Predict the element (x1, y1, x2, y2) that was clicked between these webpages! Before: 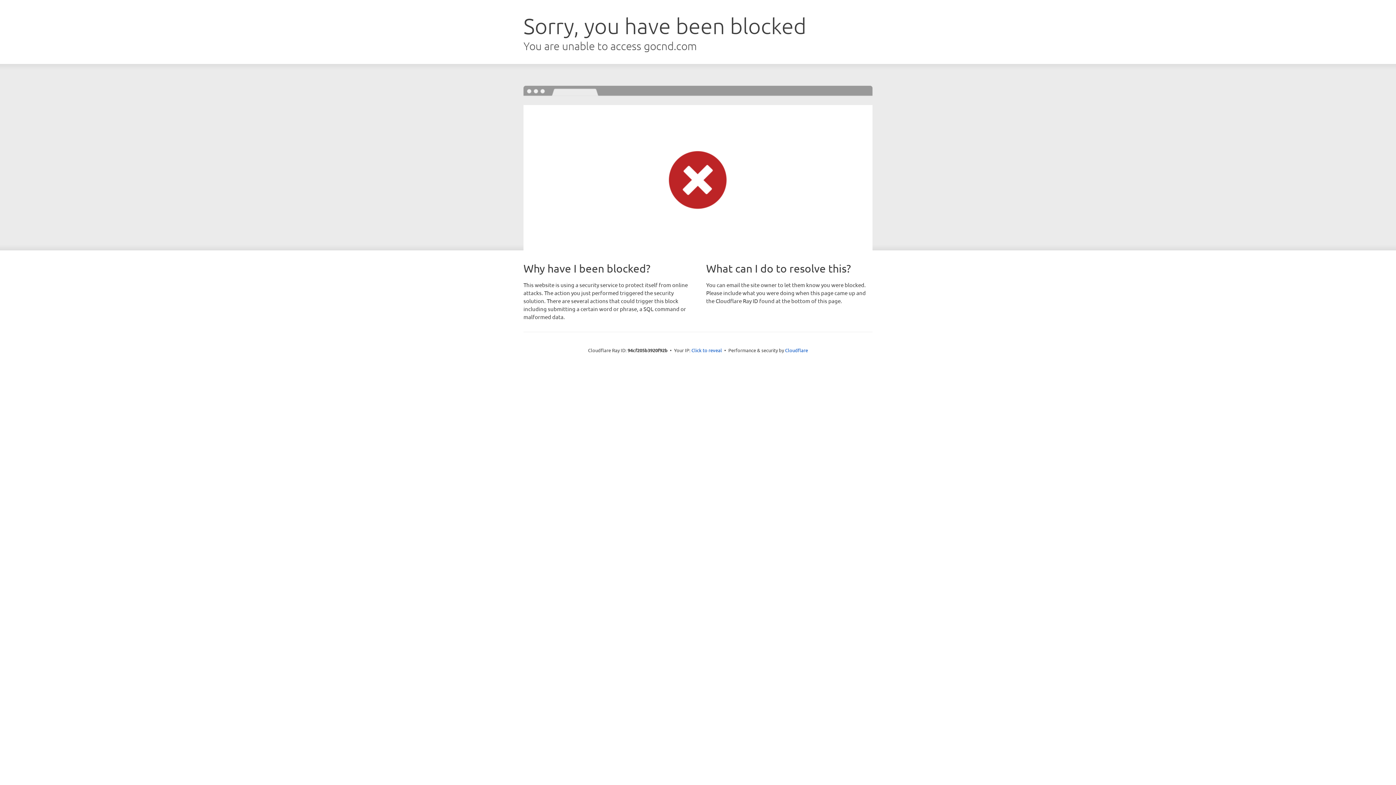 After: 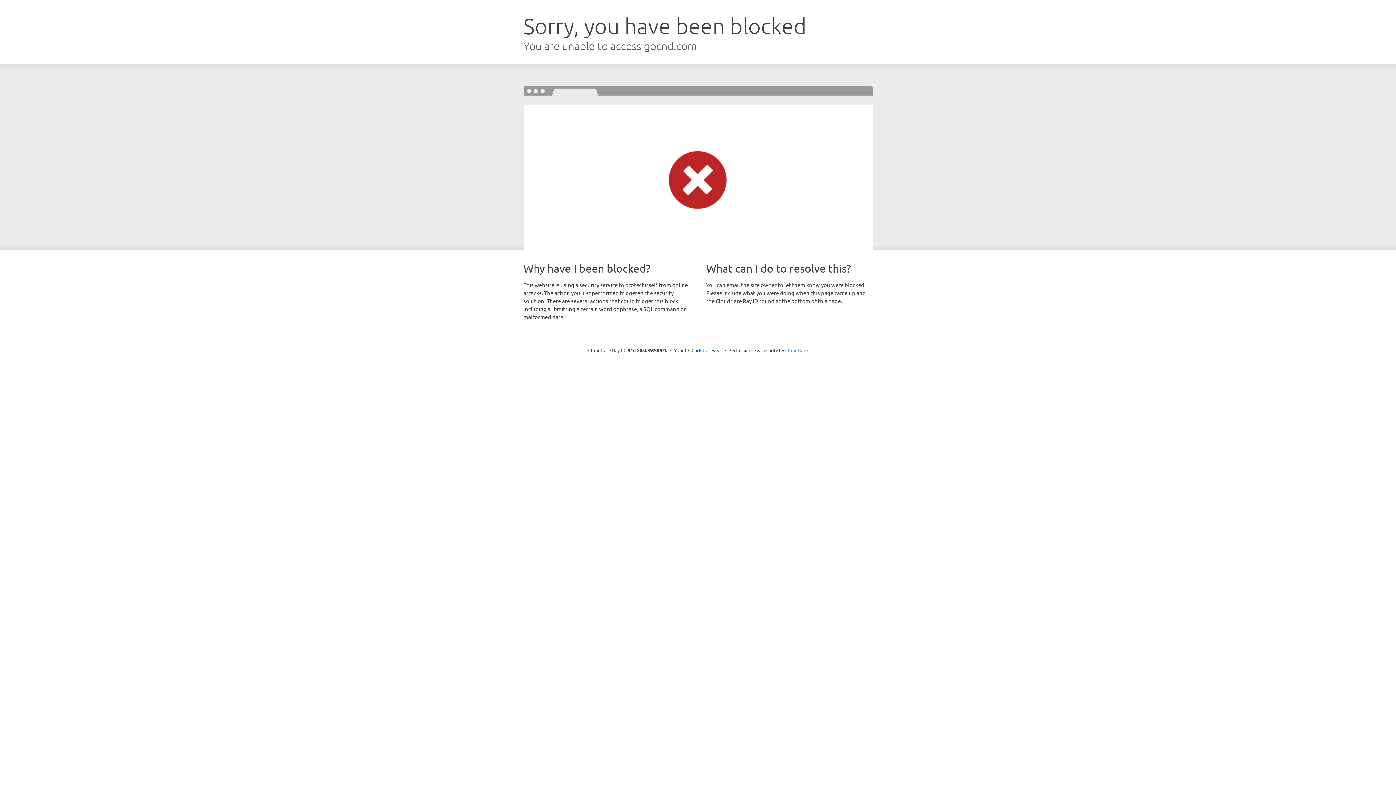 Action: label: Cloudflare bbox: (785, 347, 808, 353)